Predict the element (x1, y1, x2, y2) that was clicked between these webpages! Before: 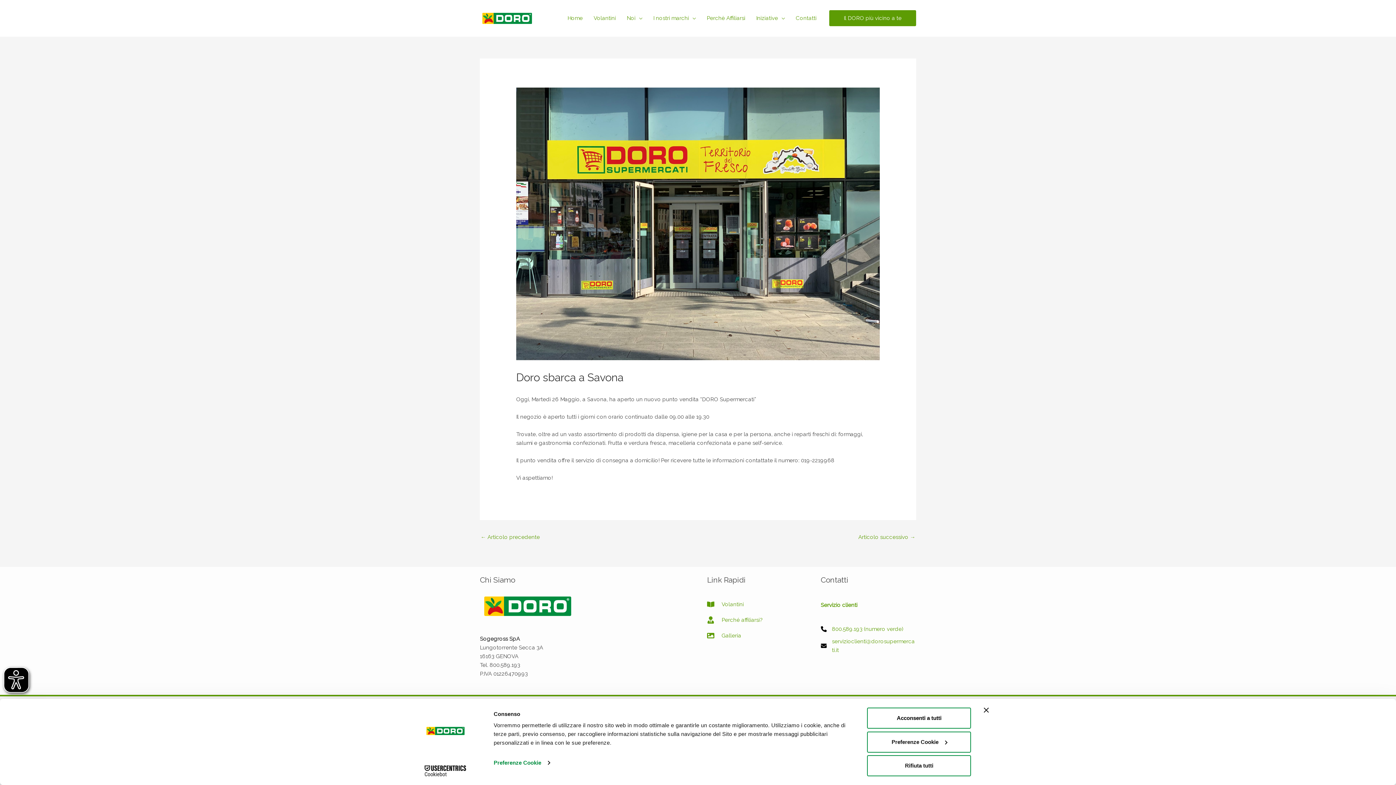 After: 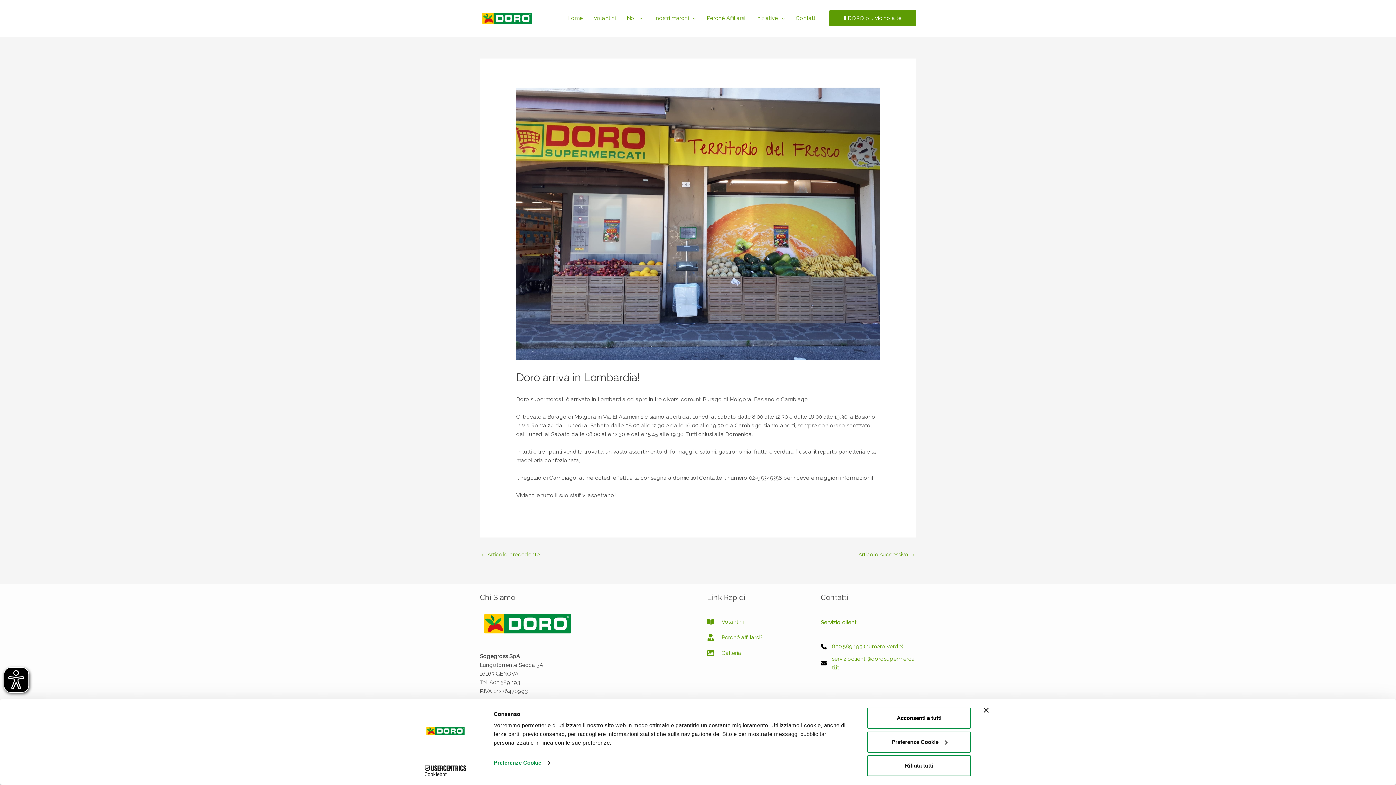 Action: bbox: (858, 531, 915, 544) label: Articolo successivo →